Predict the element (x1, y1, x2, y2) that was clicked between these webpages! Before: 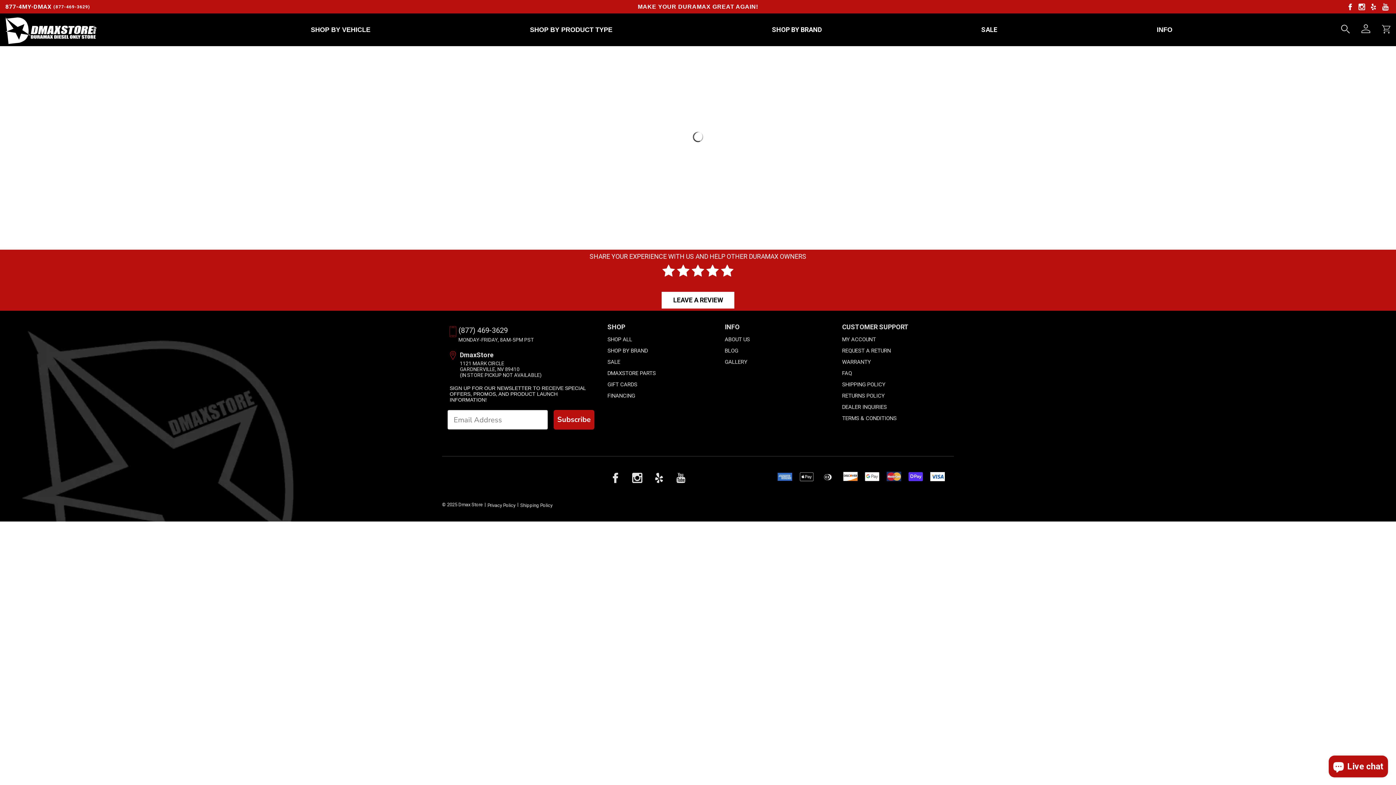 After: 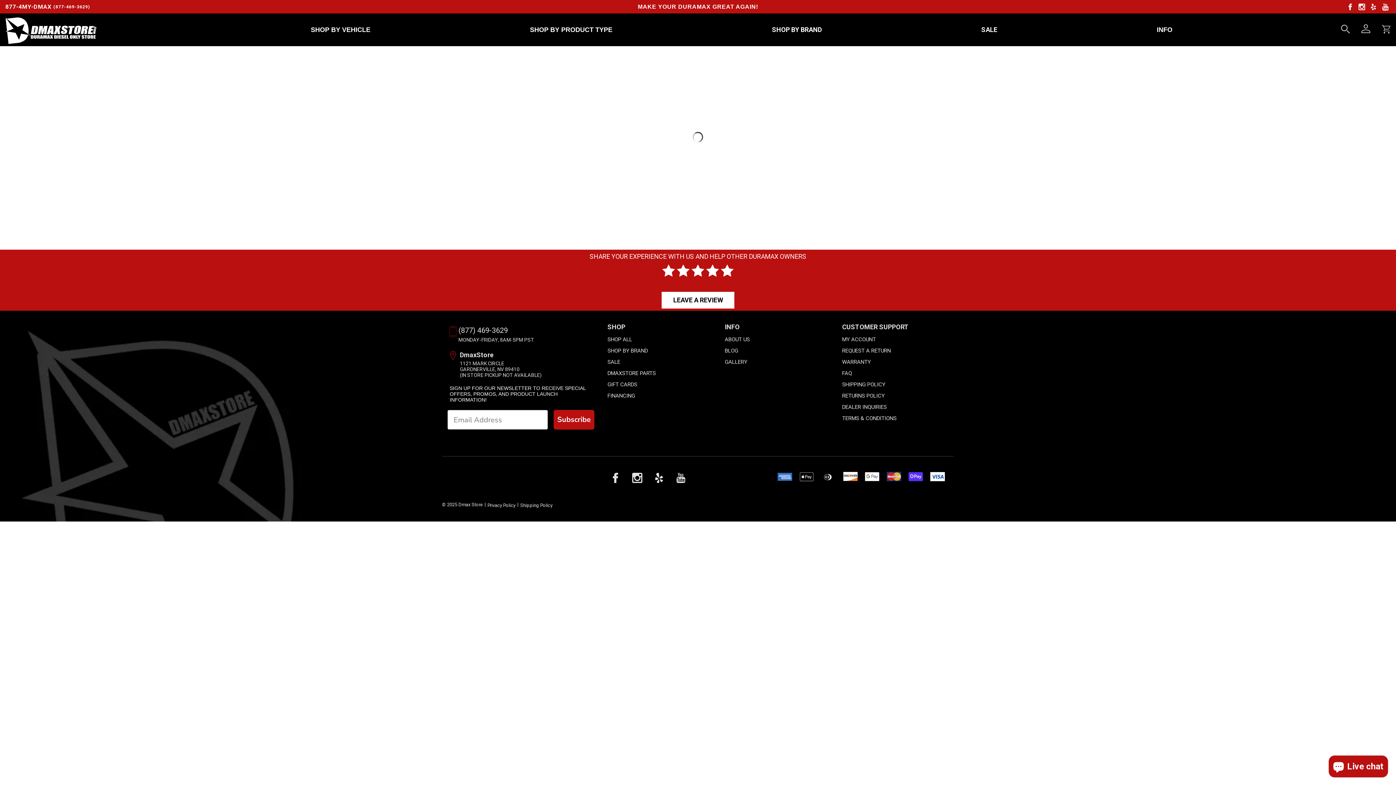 Action: bbox: (458, 336, 534, 342) label: MONDAY-FRIDAY, 8AM-5PM PST